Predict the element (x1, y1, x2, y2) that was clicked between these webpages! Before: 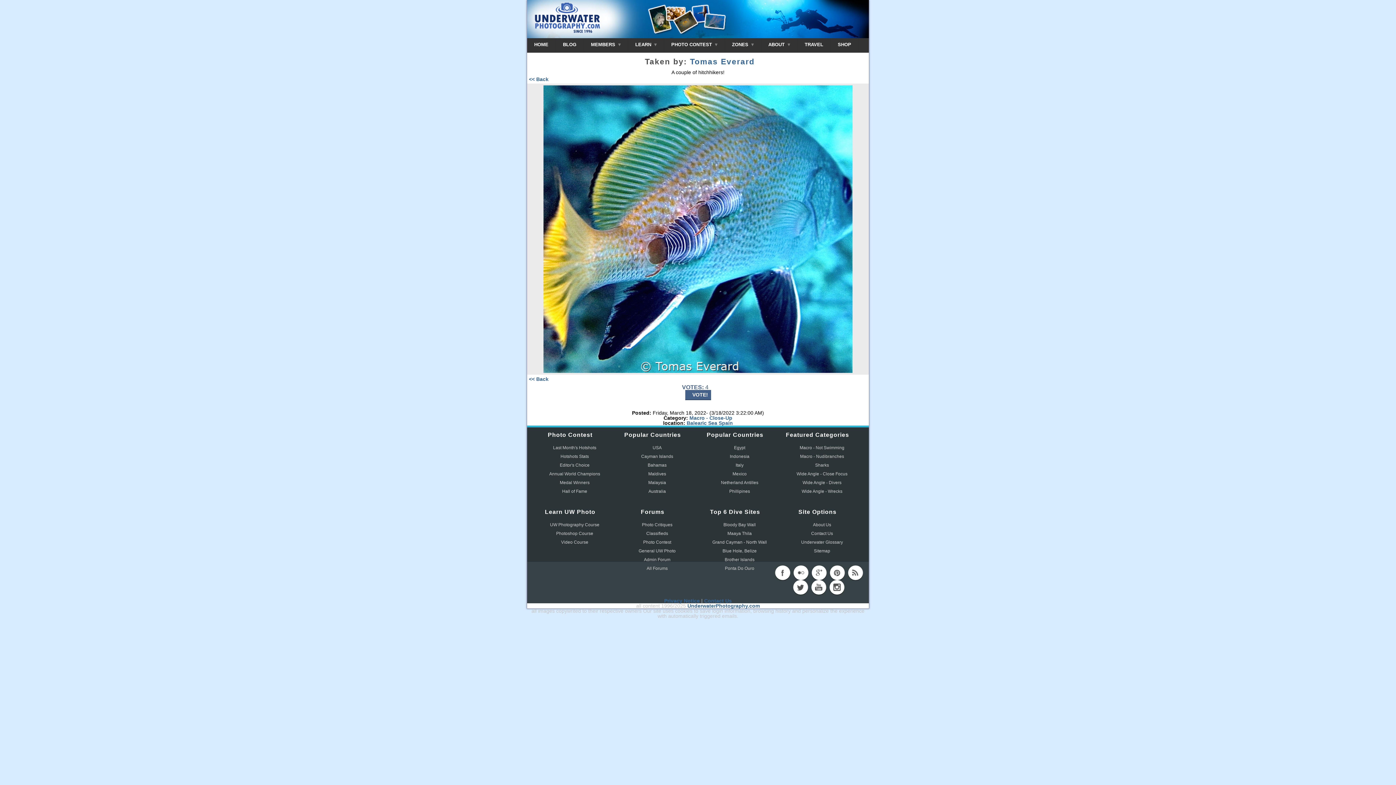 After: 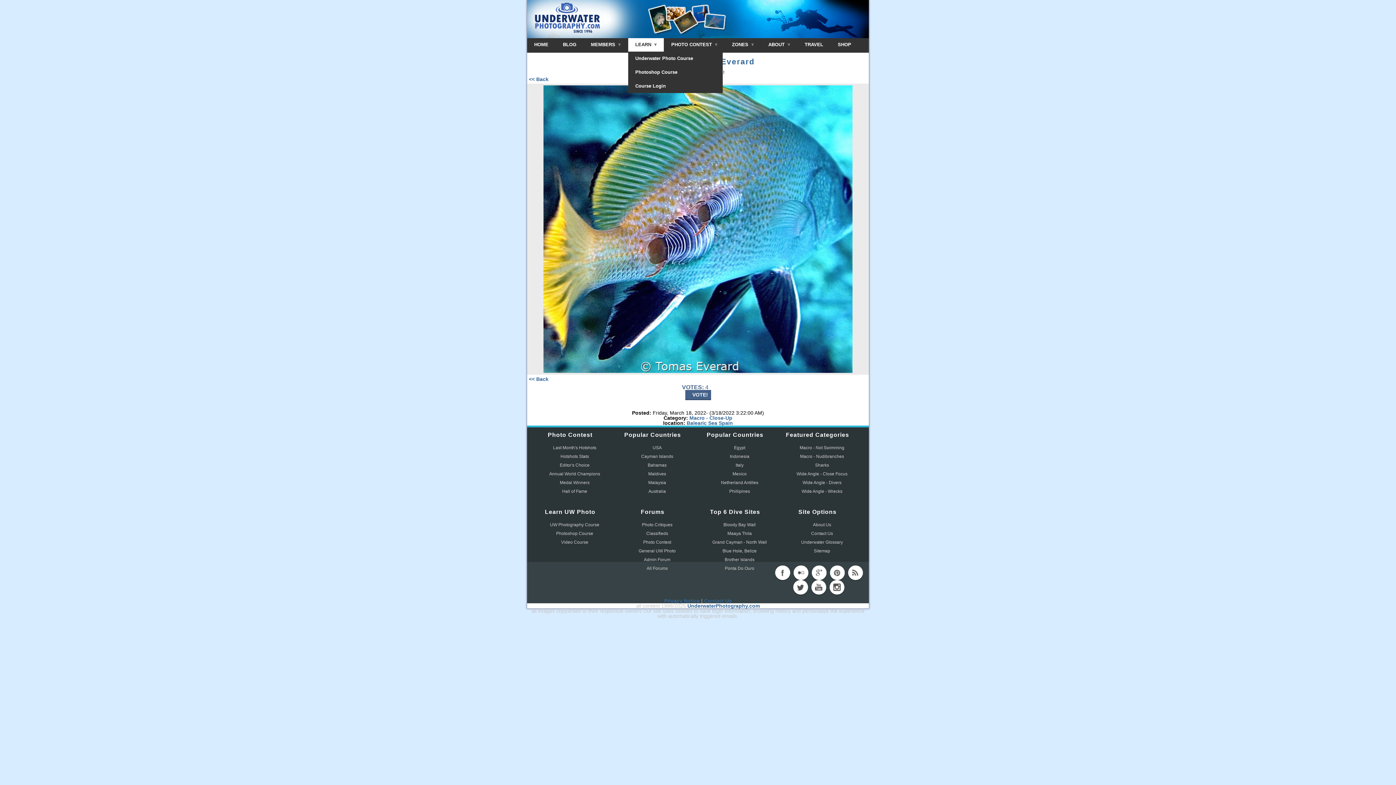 Action: label: LEARN   bbox: (628, 38, 664, 51)